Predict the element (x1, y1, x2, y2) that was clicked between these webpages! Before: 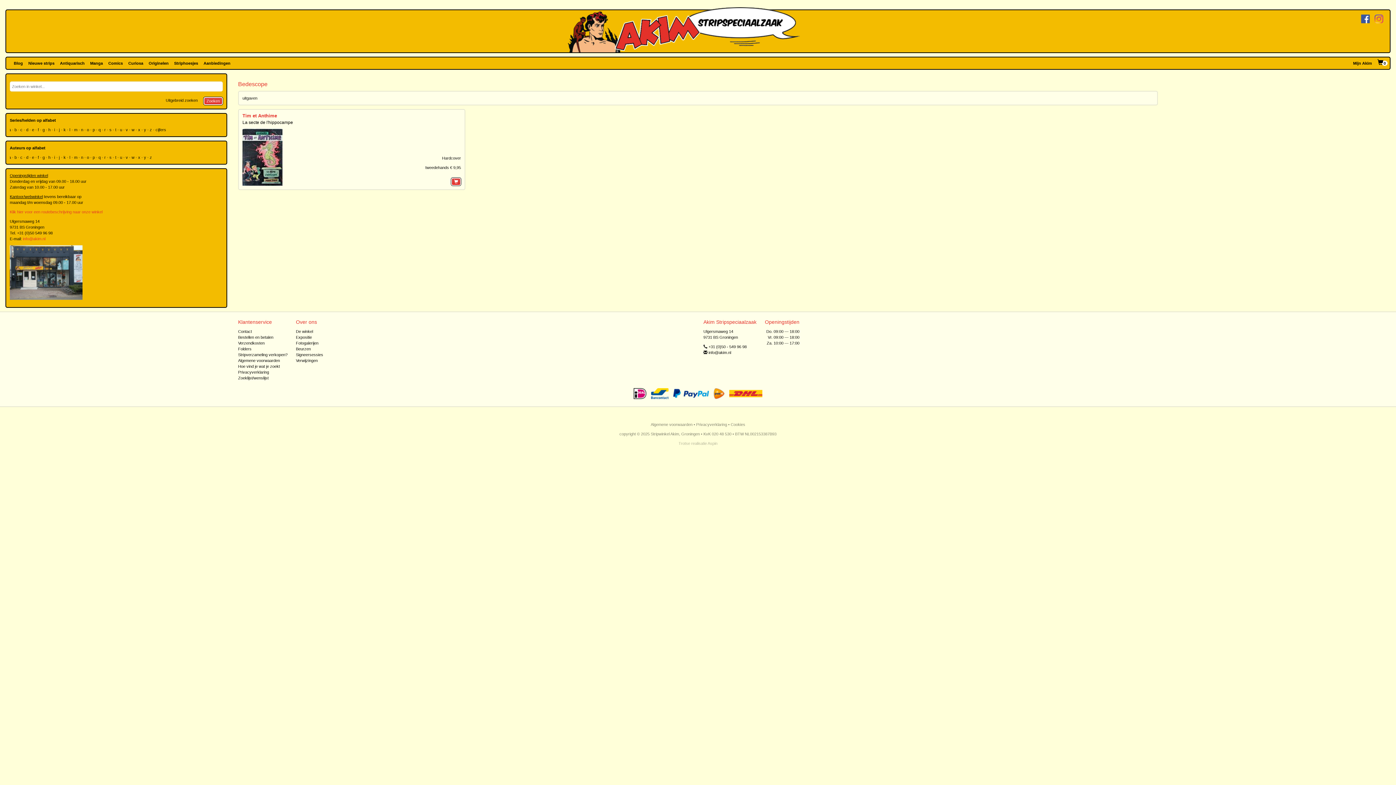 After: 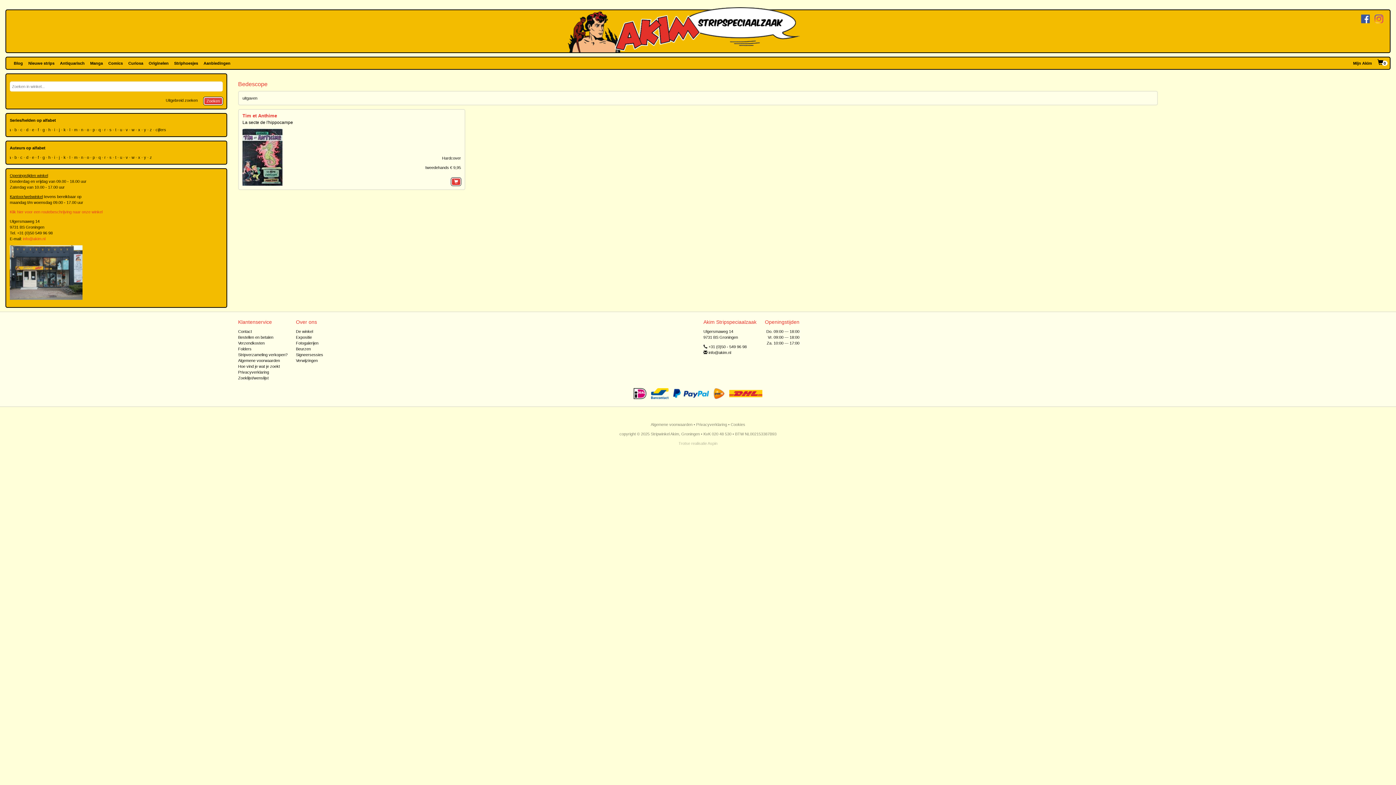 Action: bbox: (9, 209, 102, 214) label: Klik hier voor een routebeschrijving naar onze winkel